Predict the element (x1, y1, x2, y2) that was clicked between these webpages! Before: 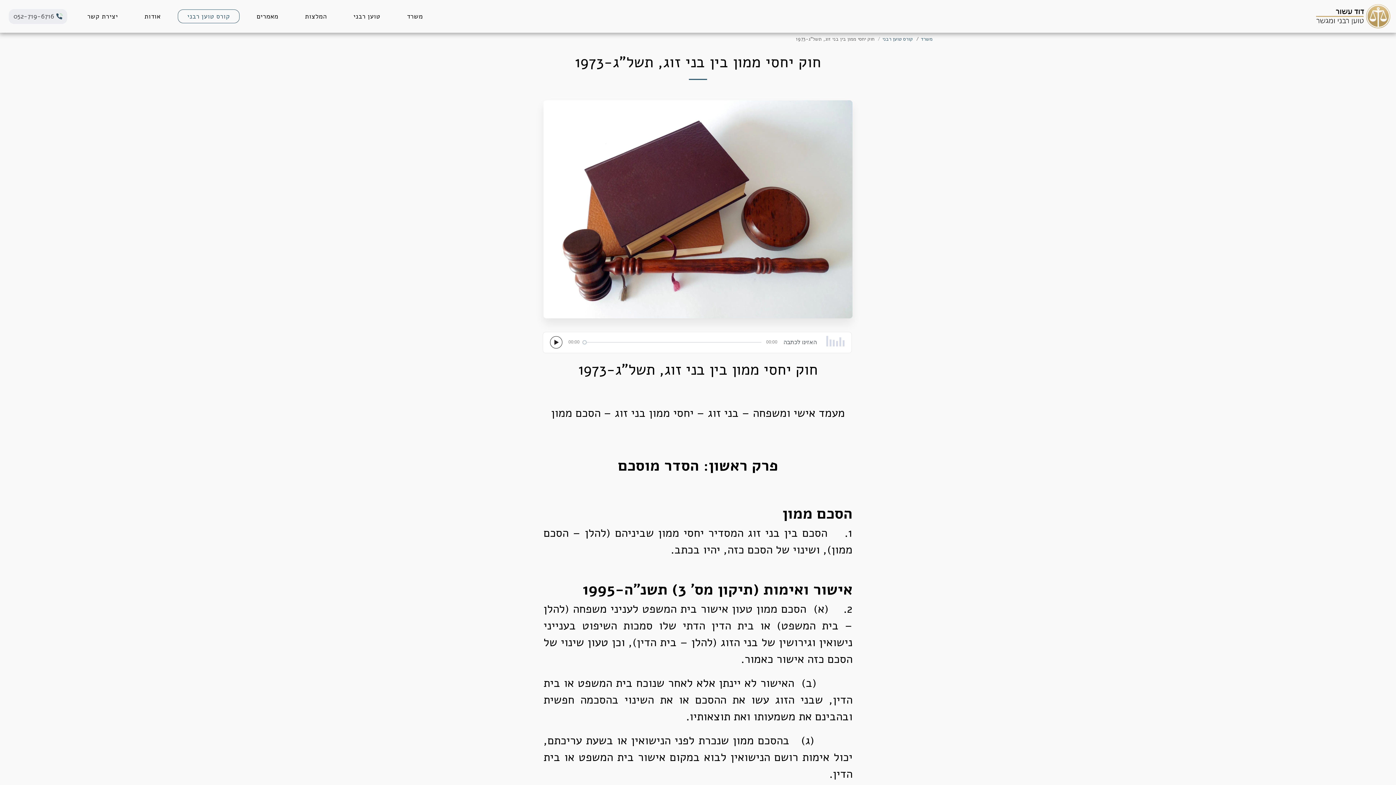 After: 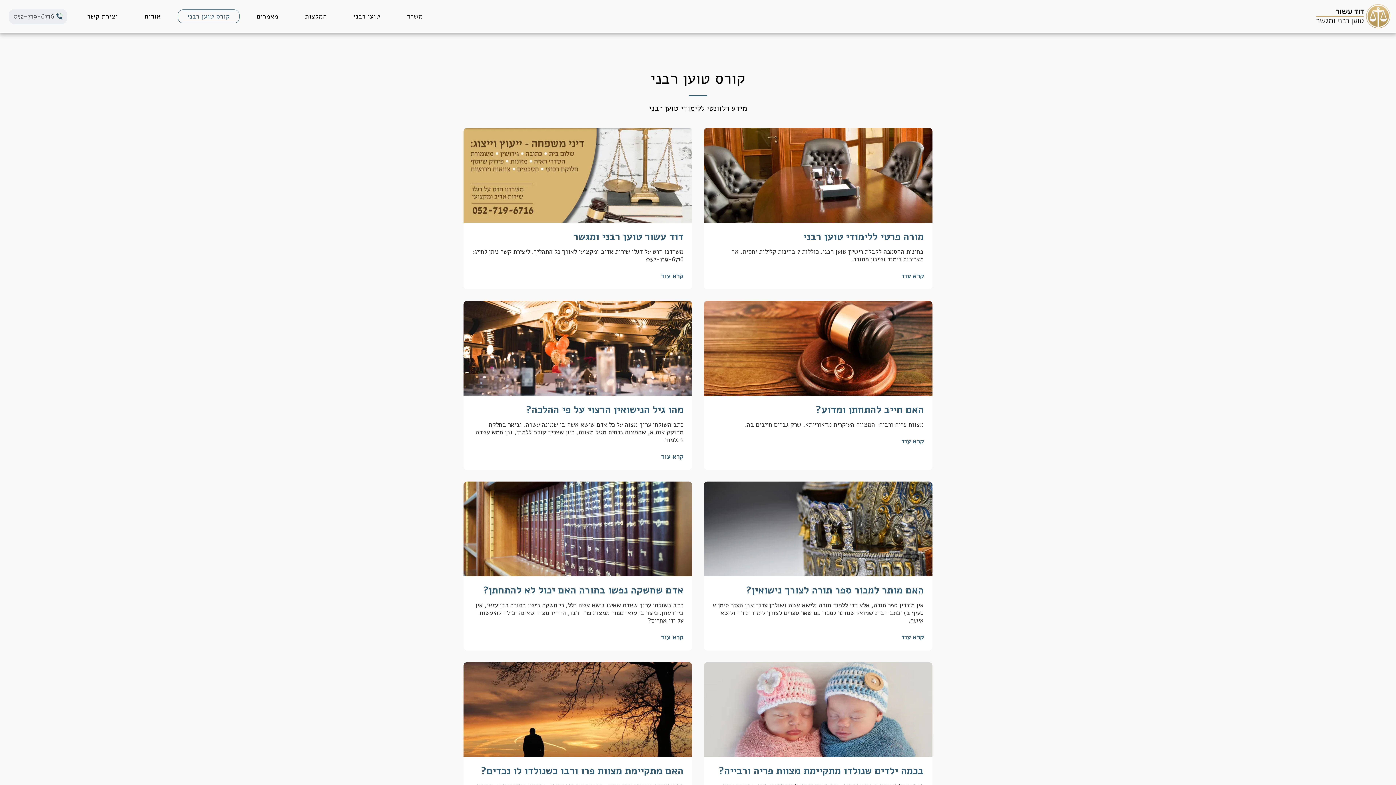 Action: bbox: (177, 9, 239, 23) label: קורס טוען רבני